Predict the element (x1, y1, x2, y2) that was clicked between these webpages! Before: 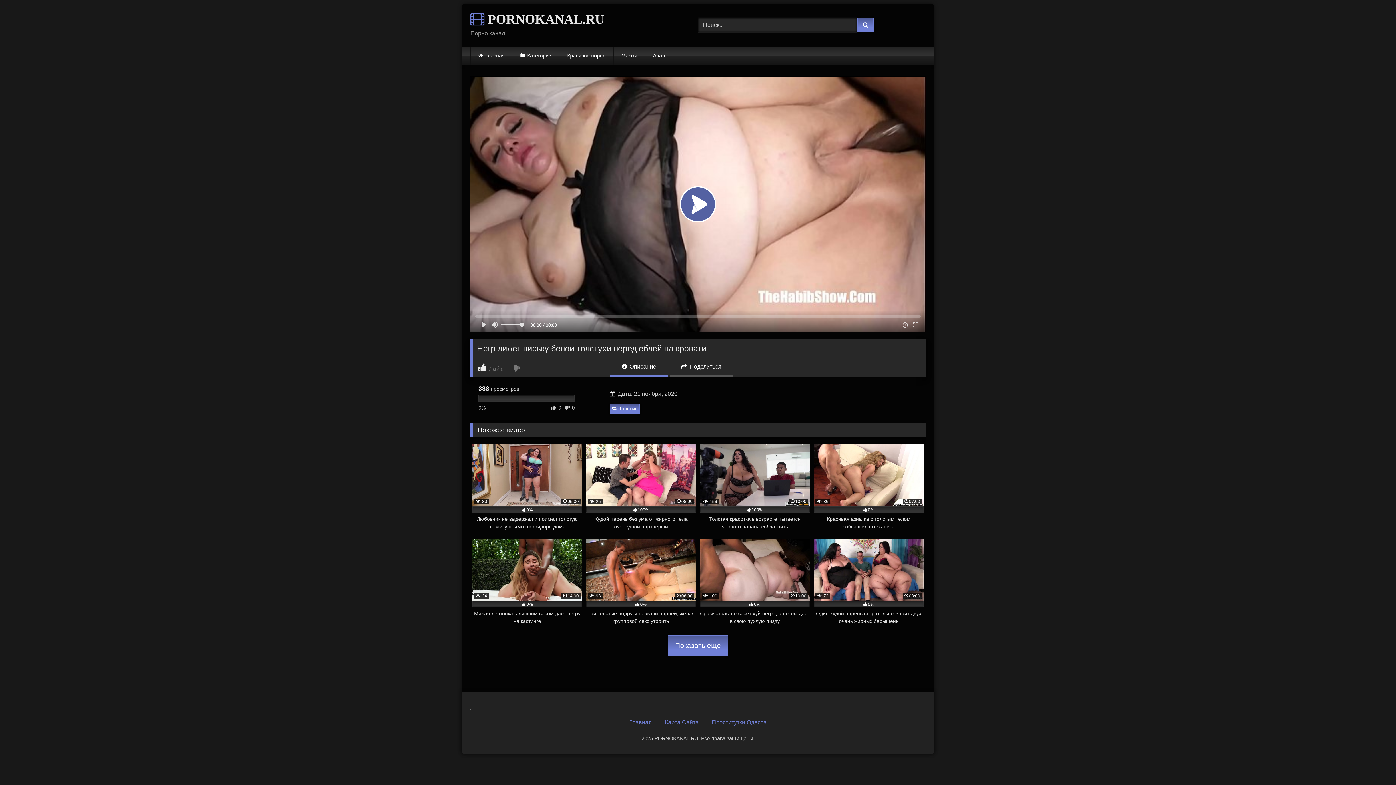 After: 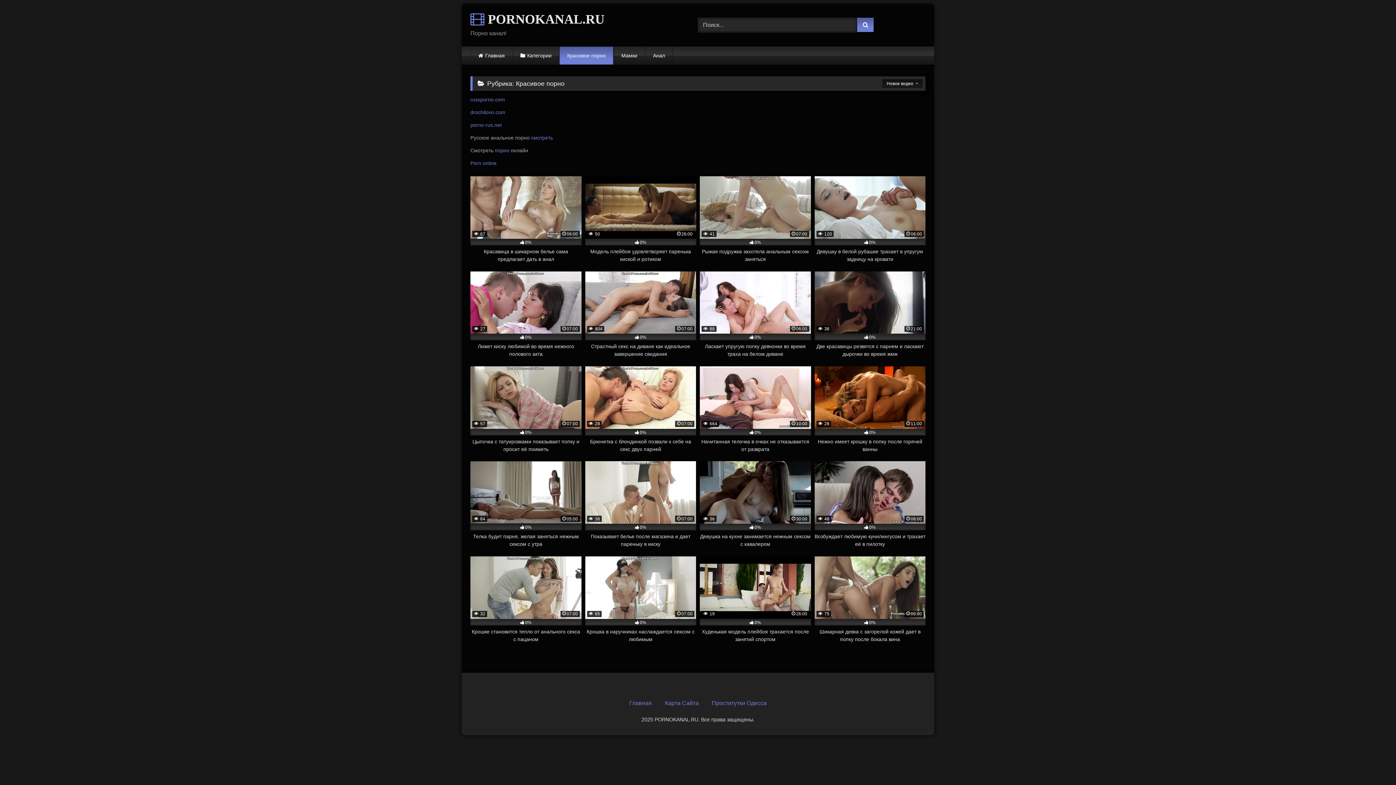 Action: bbox: (559, 46, 613, 64) label: Красивое порно